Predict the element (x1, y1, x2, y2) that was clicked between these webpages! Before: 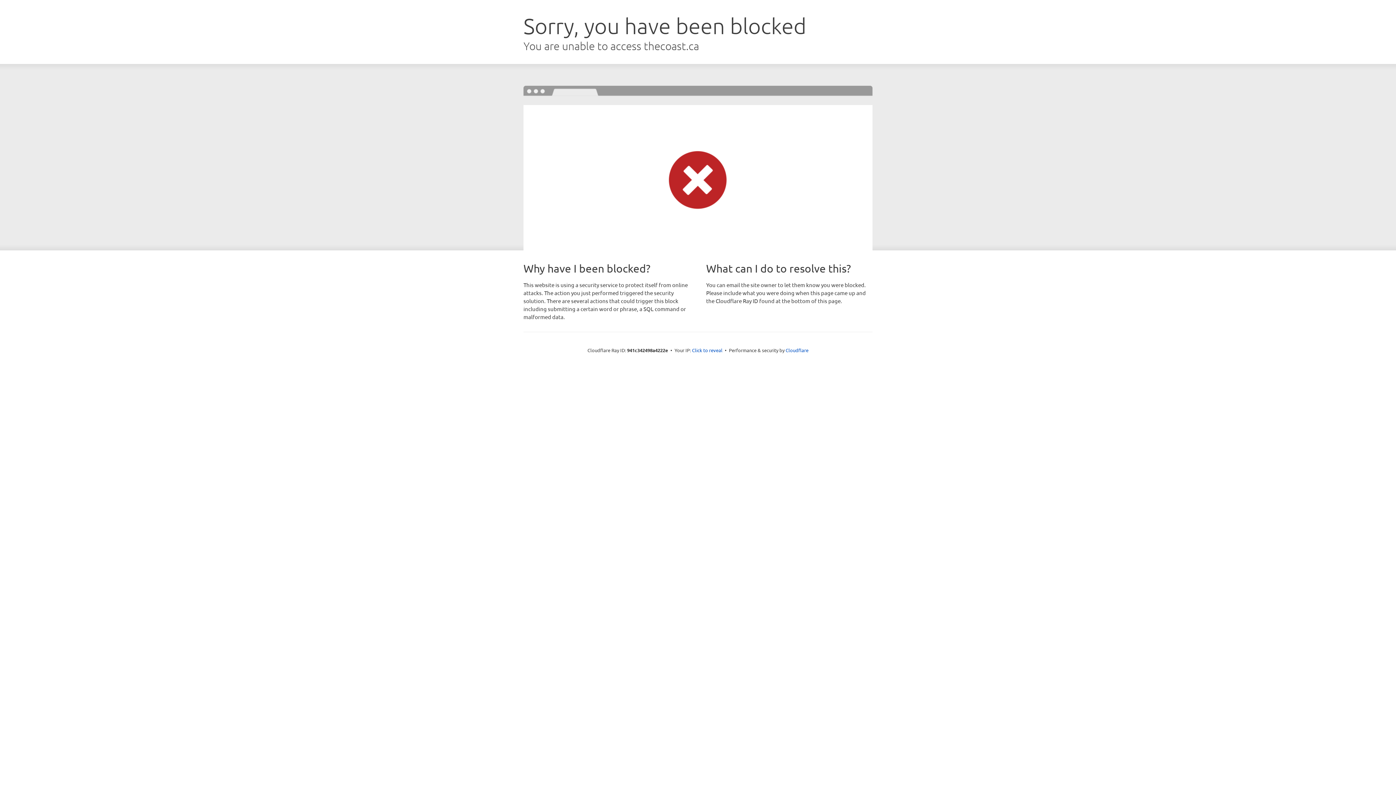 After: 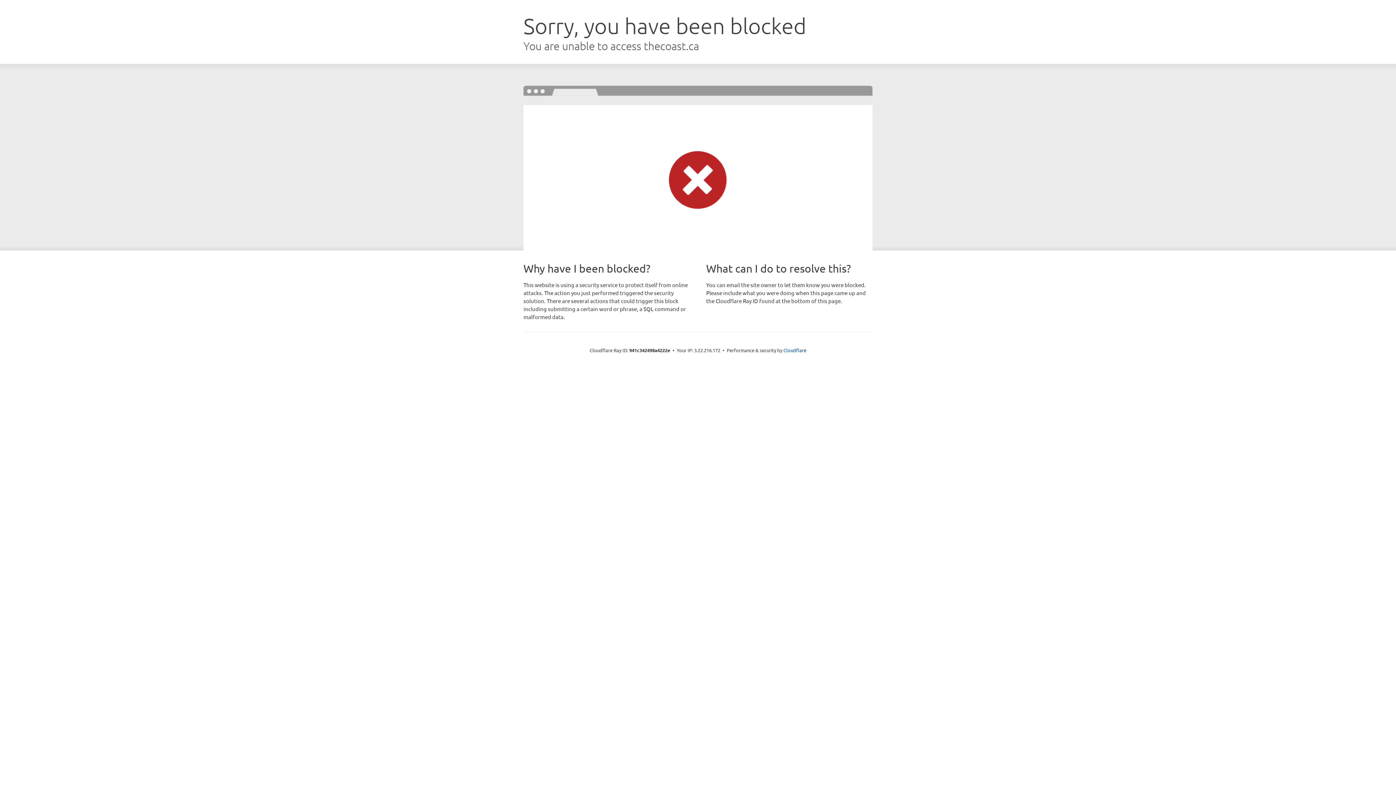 Action: bbox: (692, 346, 722, 353) label: Click to reveal